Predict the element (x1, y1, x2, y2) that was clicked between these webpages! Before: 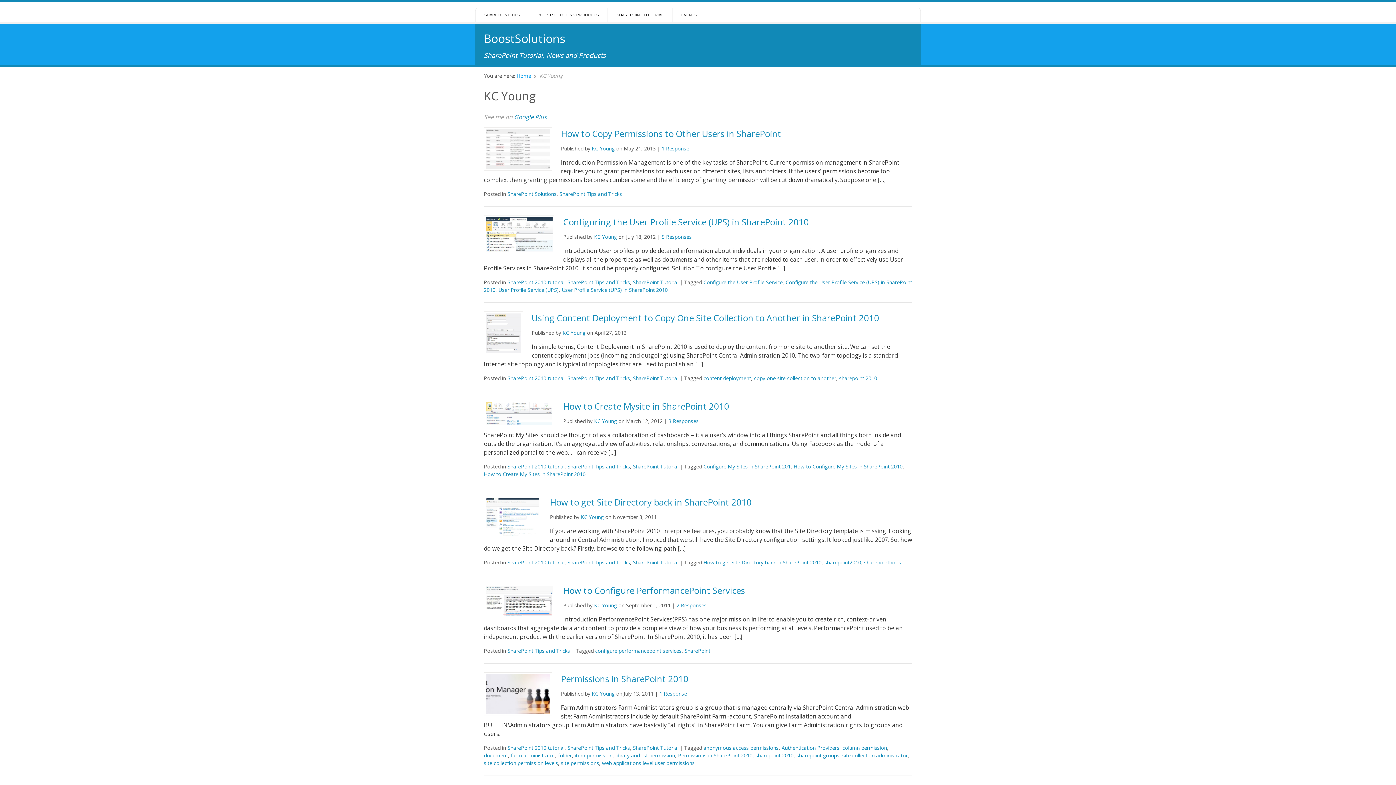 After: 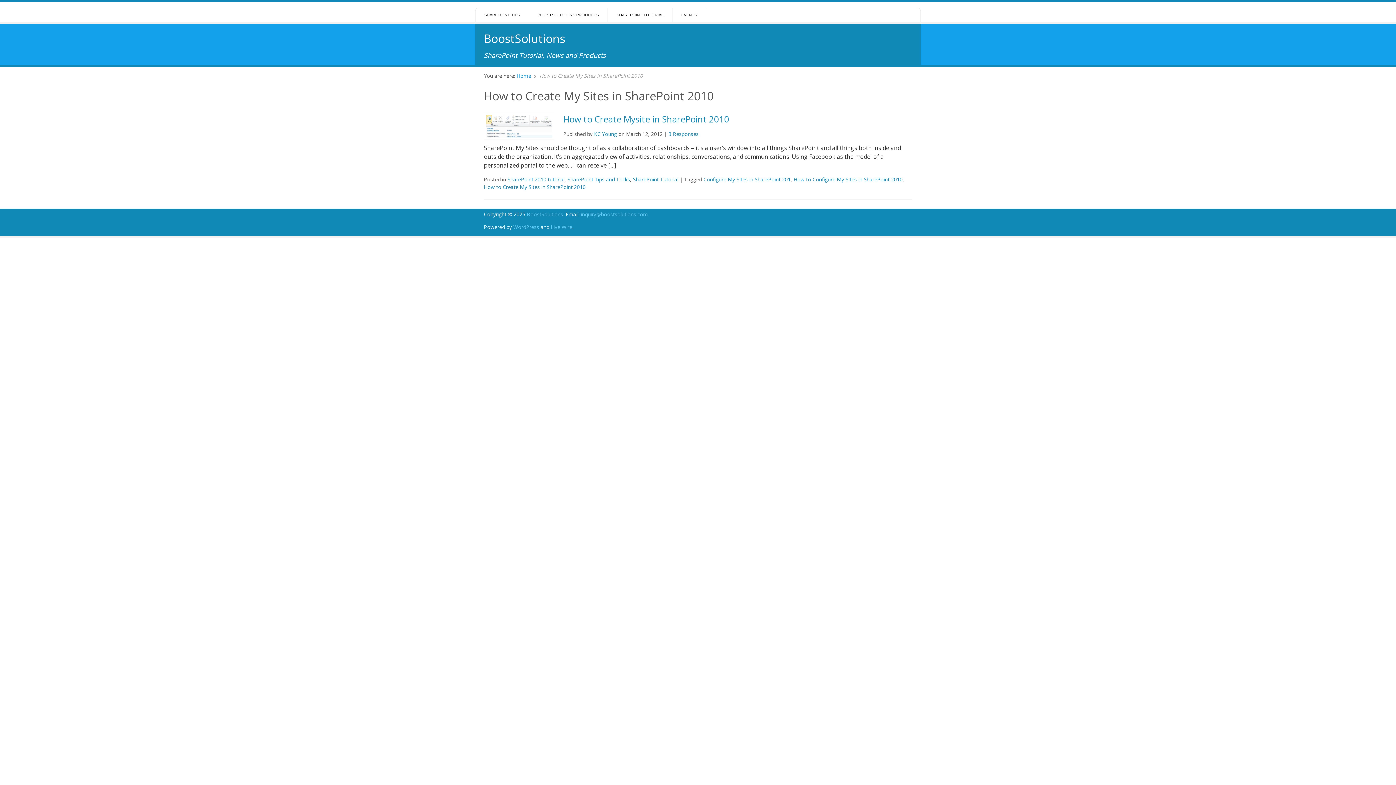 Action: label: How to Create My Sites in SharePoint 2010 bbox: (483, 470, 585, 477)